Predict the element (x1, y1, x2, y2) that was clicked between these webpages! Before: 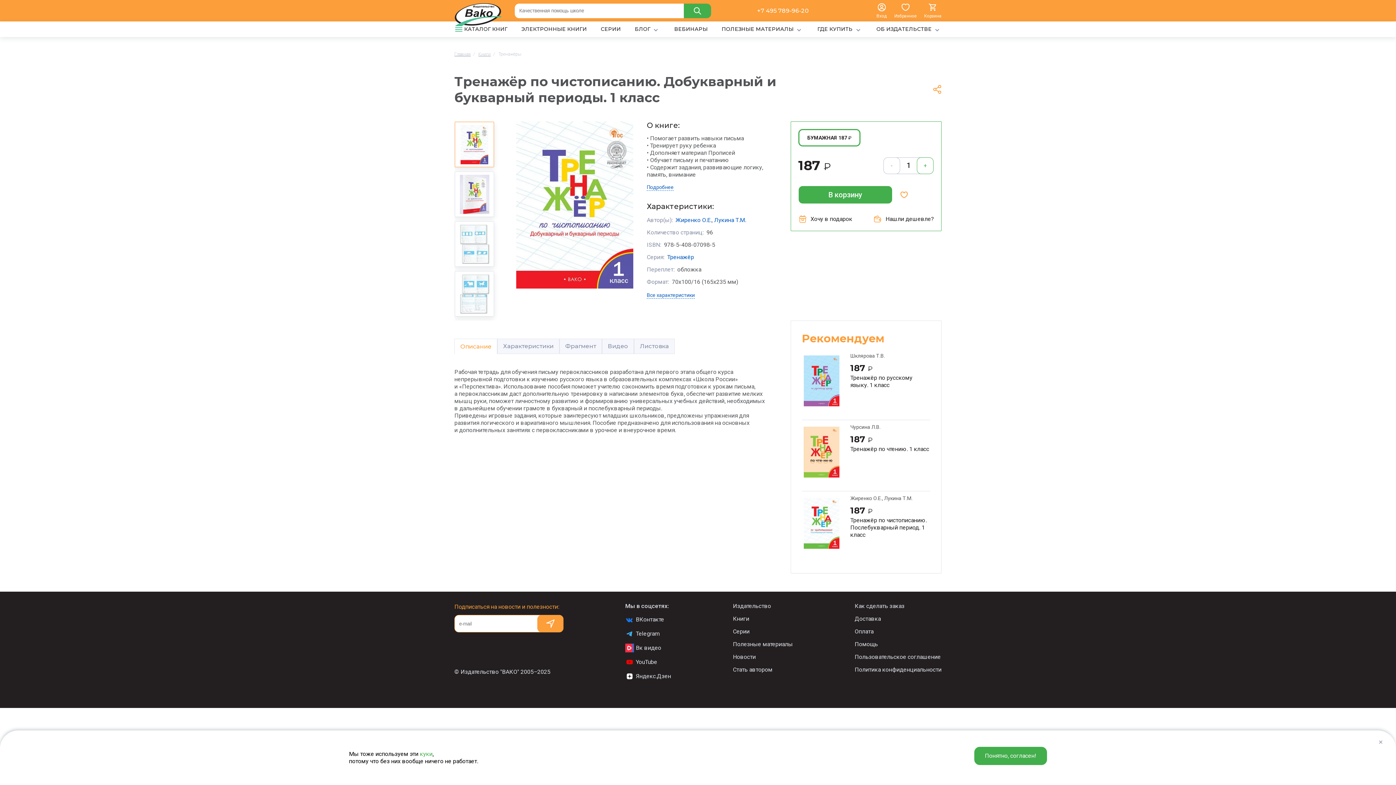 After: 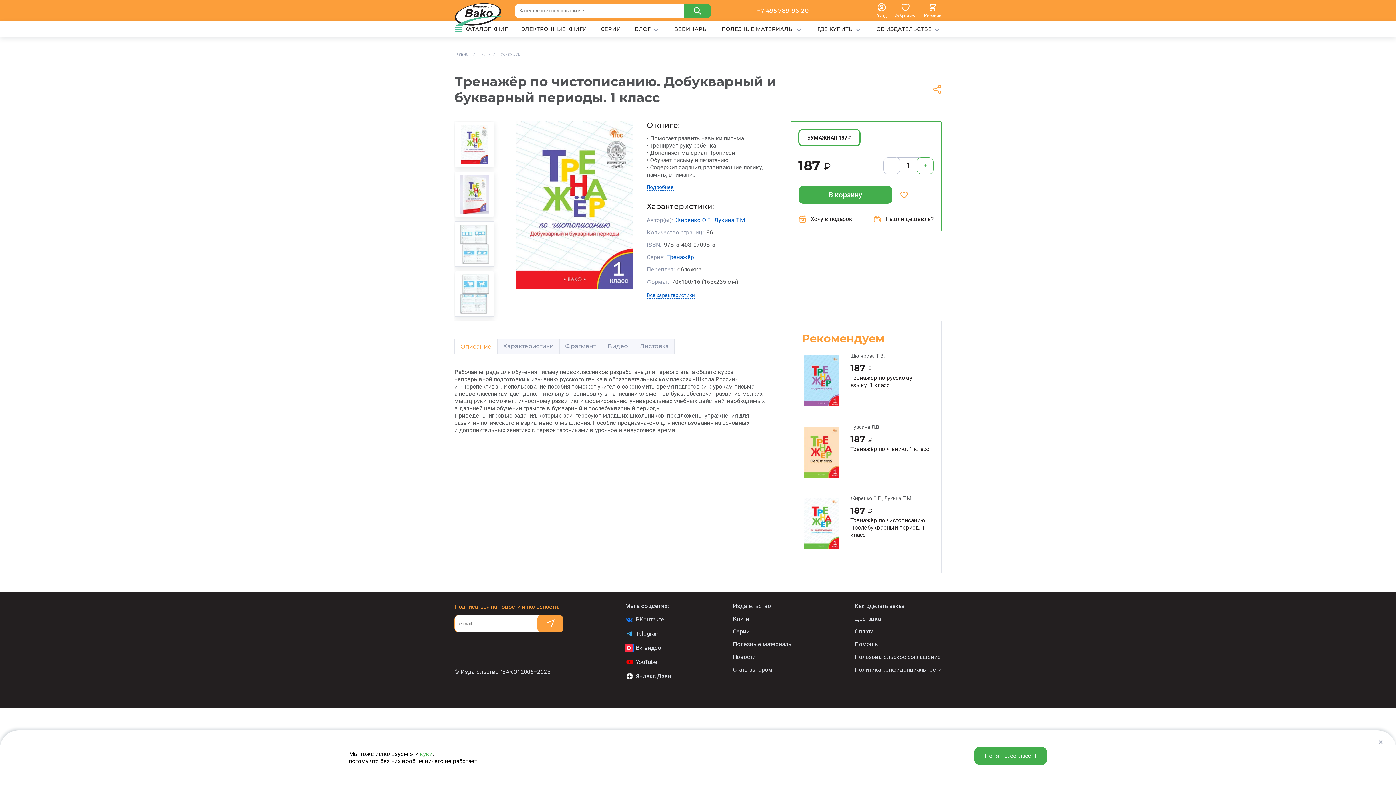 Action: bbox: (625, 644, 671, 652) label: Вк видео